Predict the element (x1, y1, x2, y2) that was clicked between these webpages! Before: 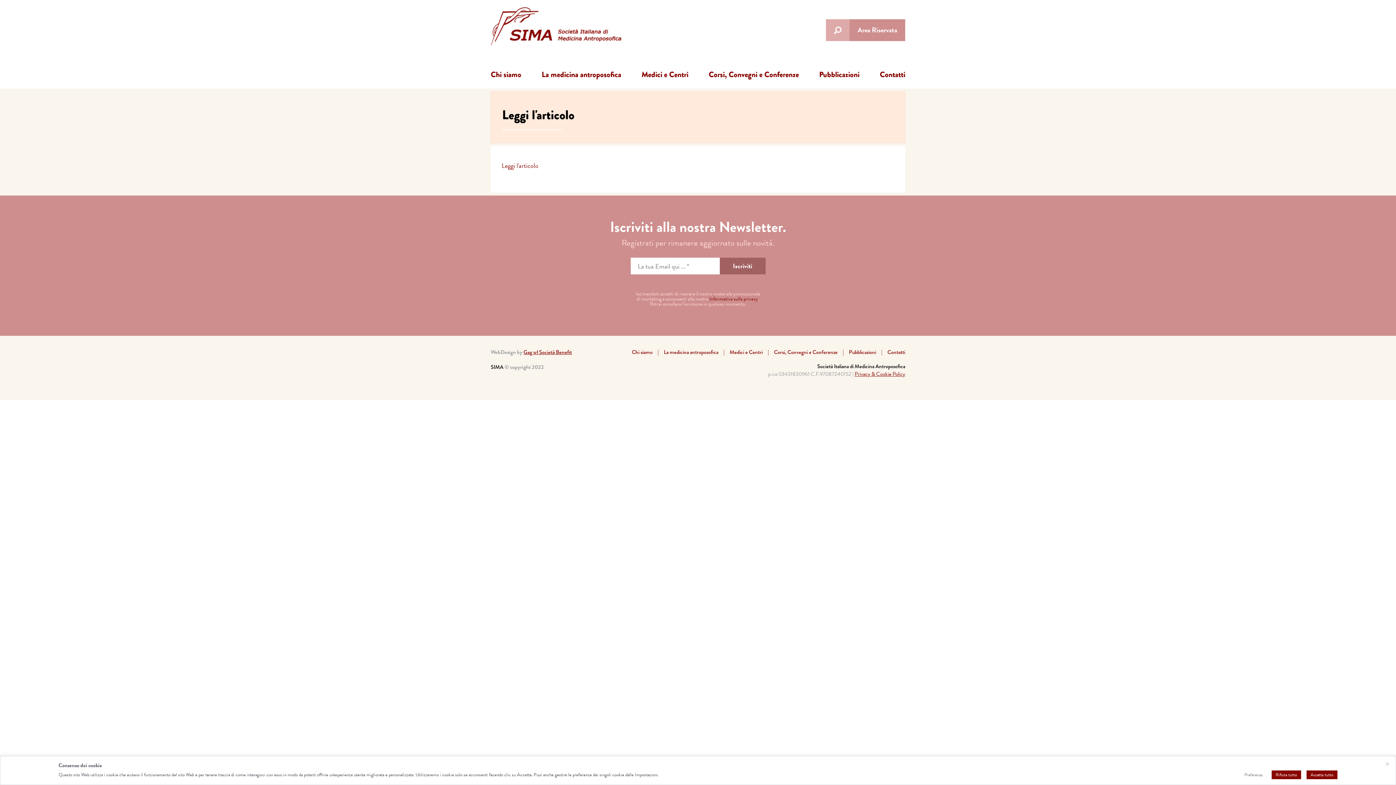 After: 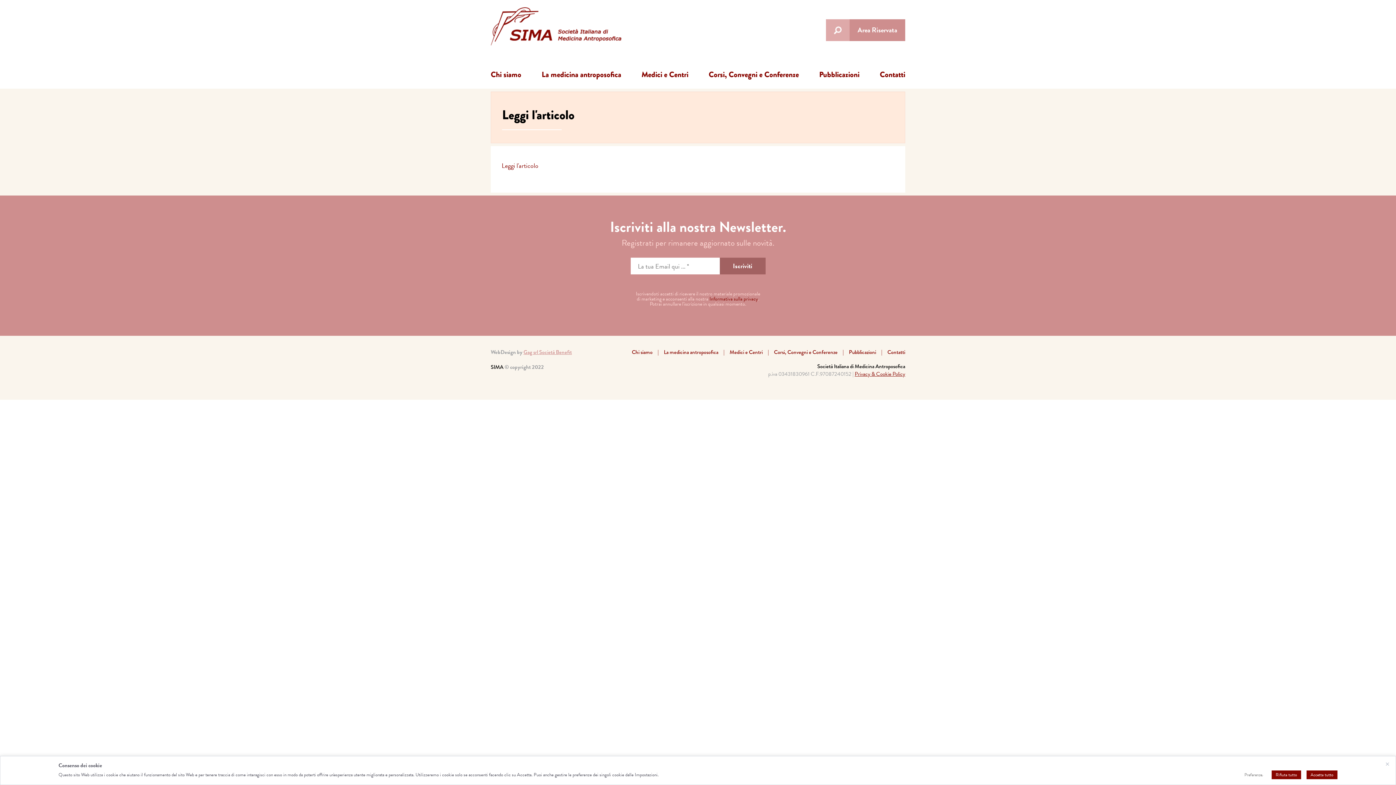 Action: label: Gag srl Società Benefit bbox: (523, 348, 572, 356)